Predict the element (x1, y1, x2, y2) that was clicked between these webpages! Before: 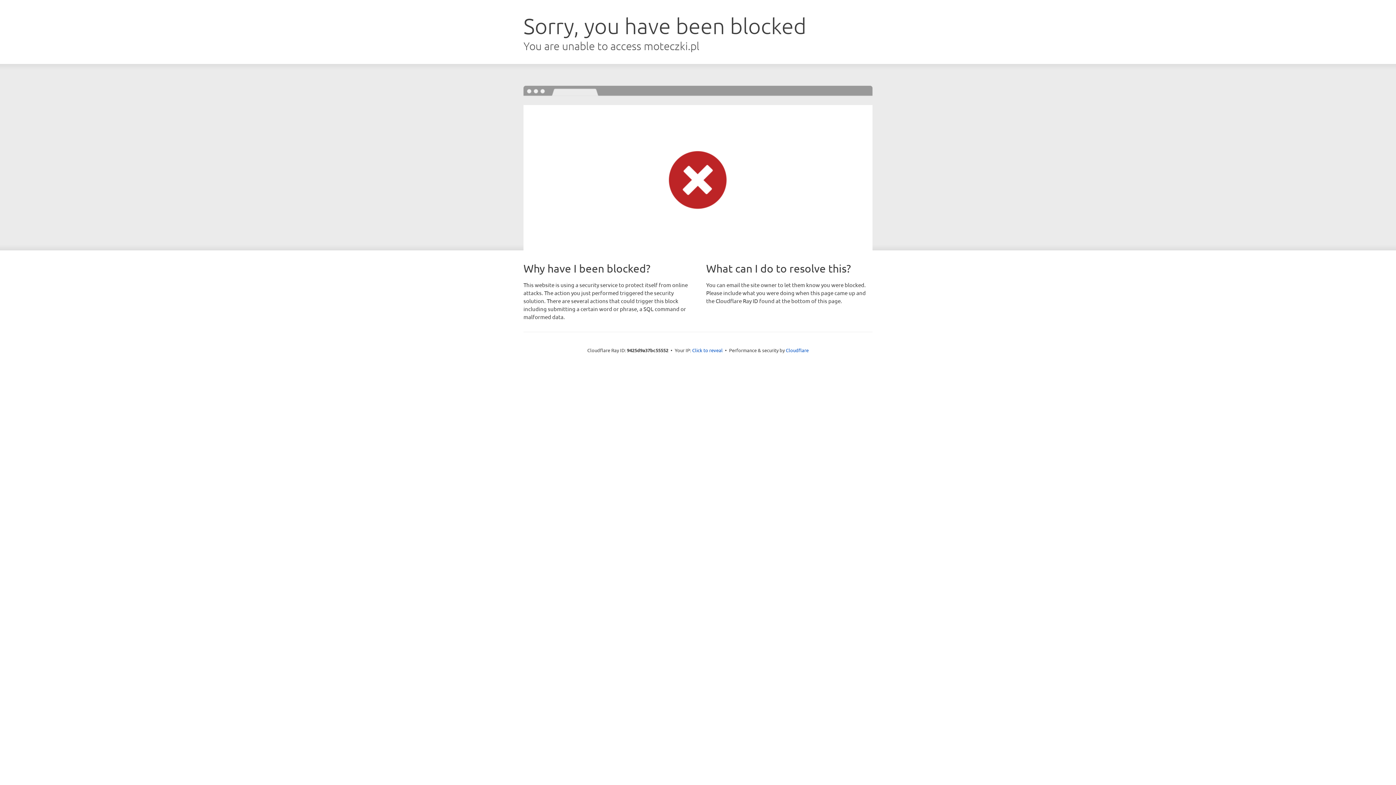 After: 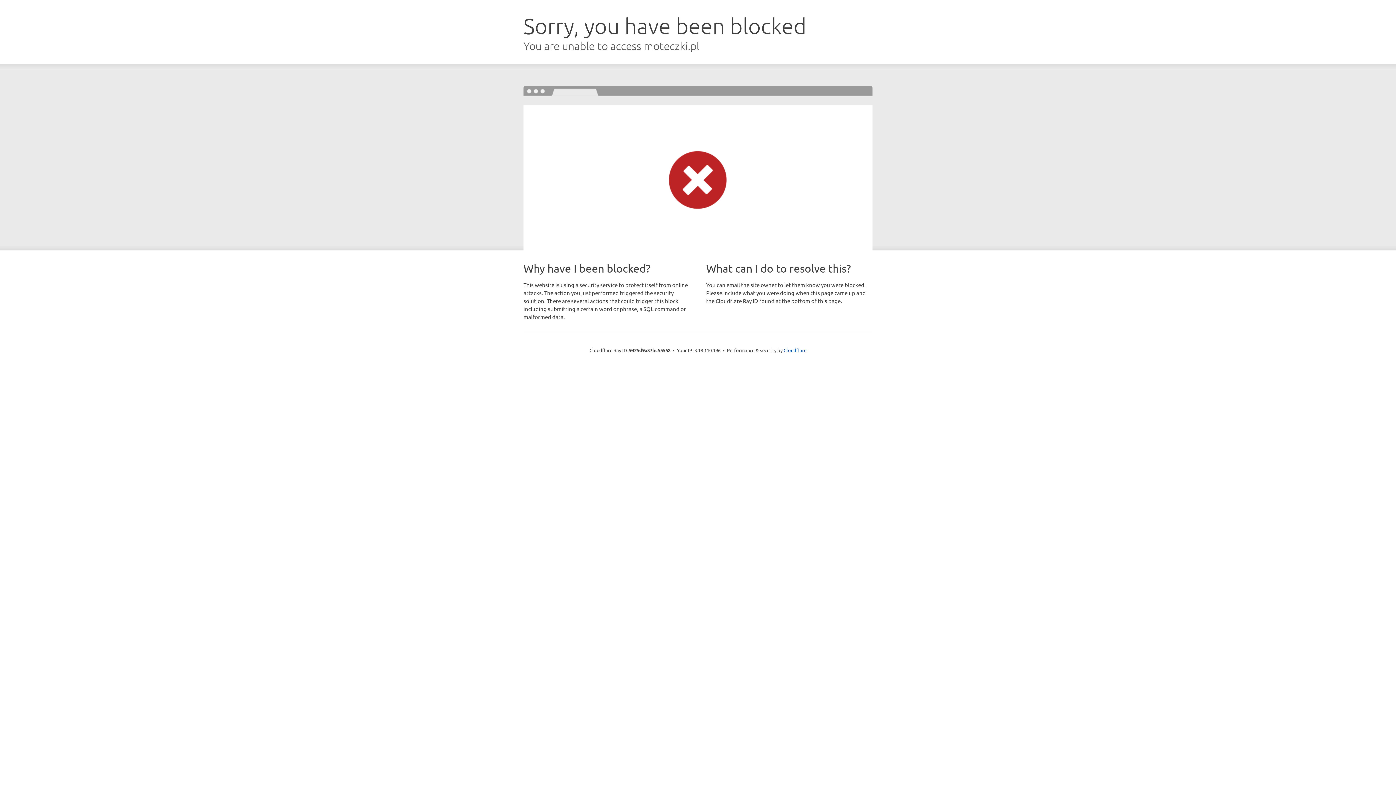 Action: bbox: (692, 346, 722, 353) label: Click to reveal